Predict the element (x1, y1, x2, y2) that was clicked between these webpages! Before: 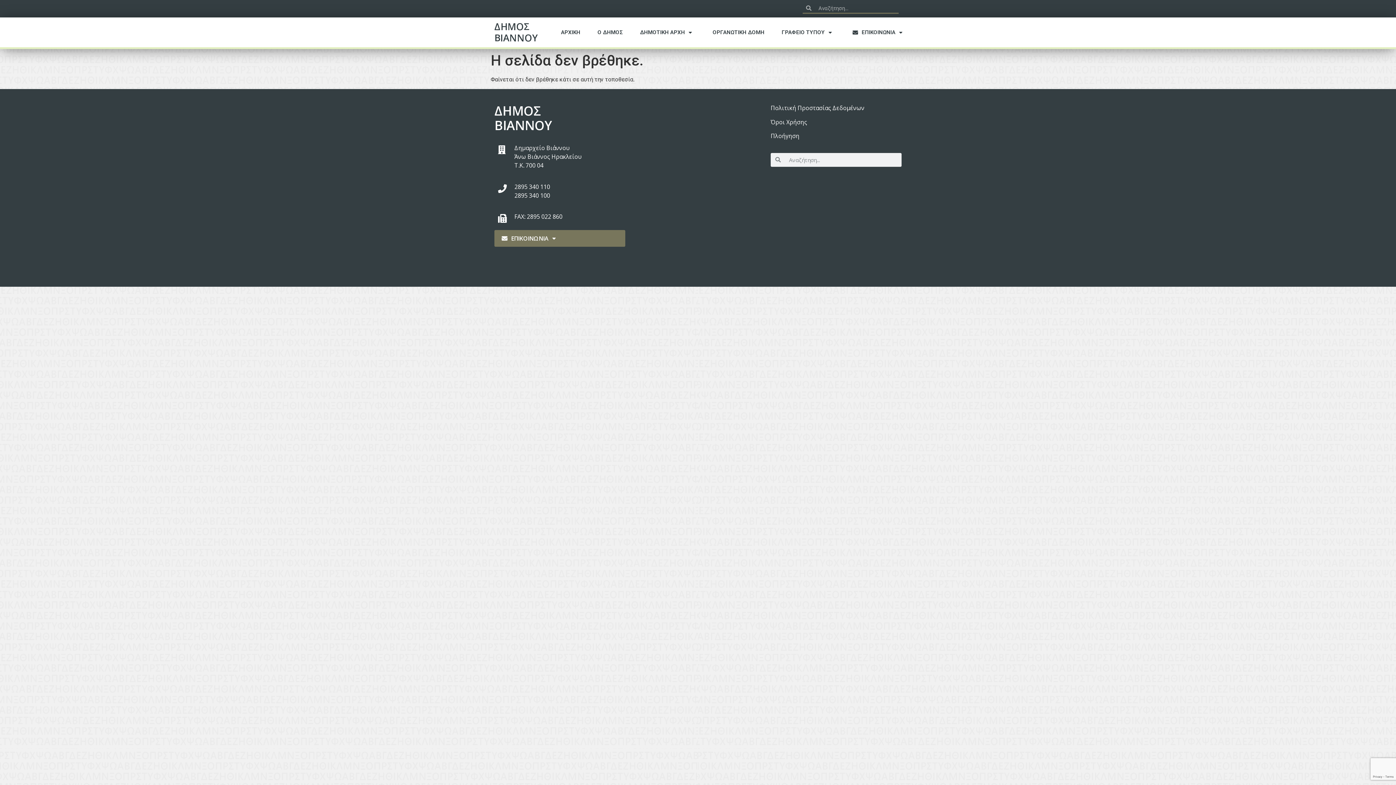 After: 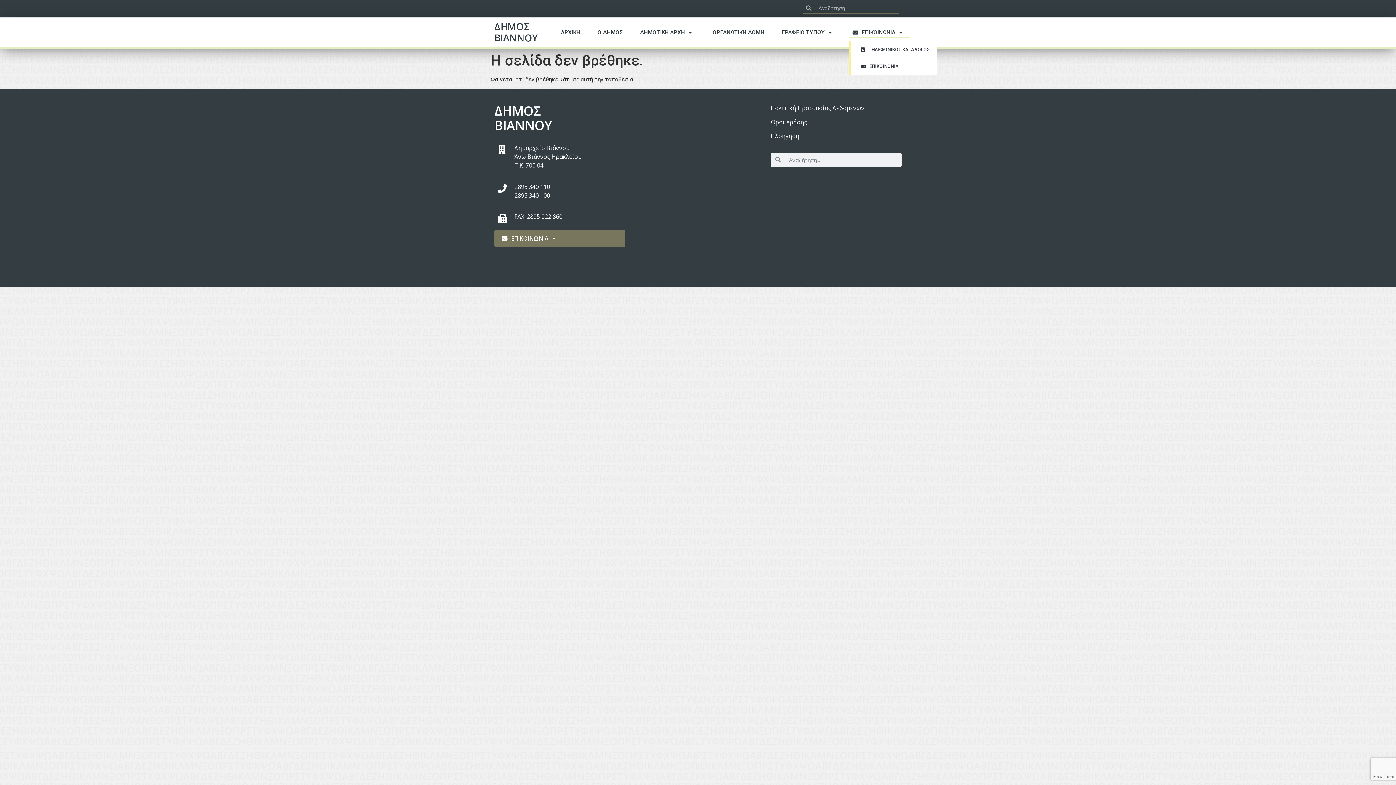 Action: label: ΕΠΙΚΟΙΝΩΝΙΑ bbox: (849, 26, 909, 37)